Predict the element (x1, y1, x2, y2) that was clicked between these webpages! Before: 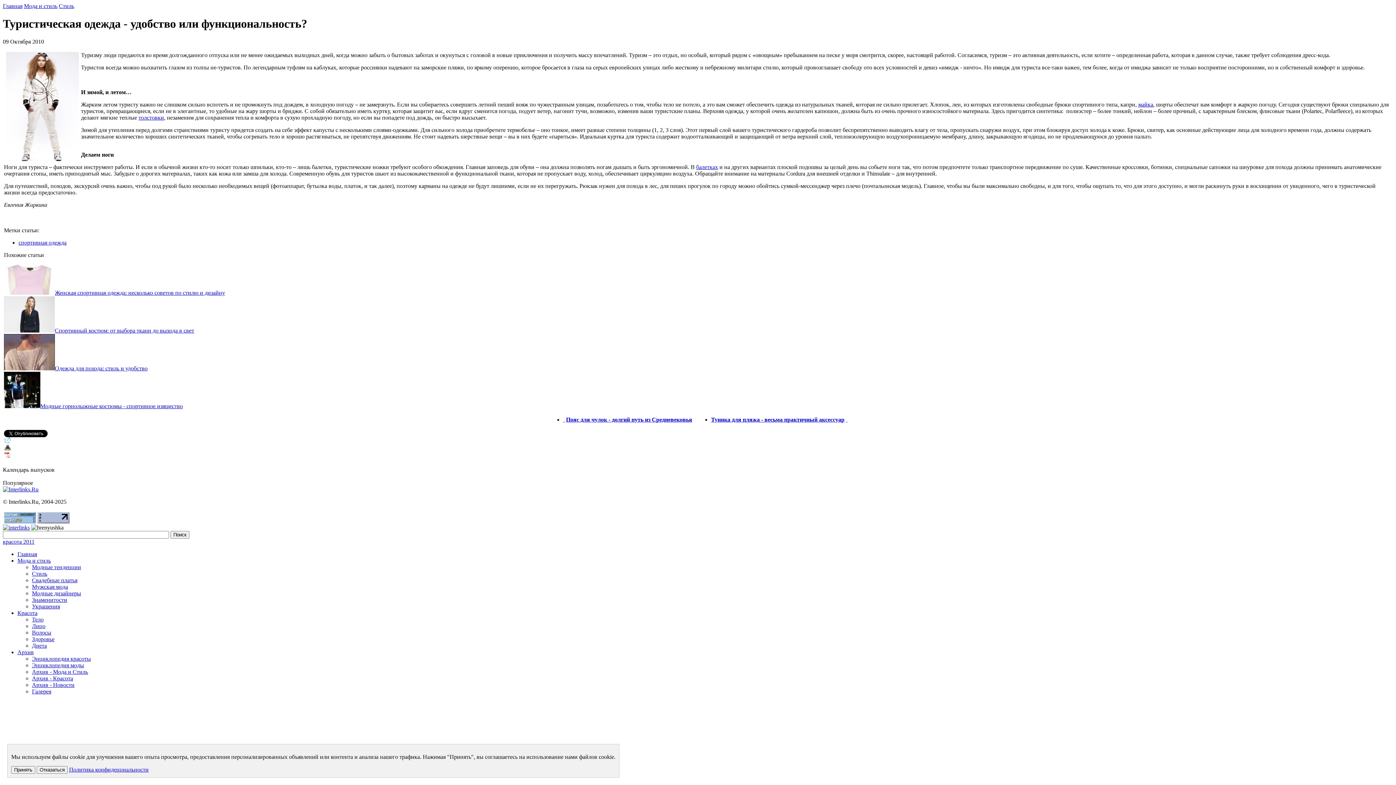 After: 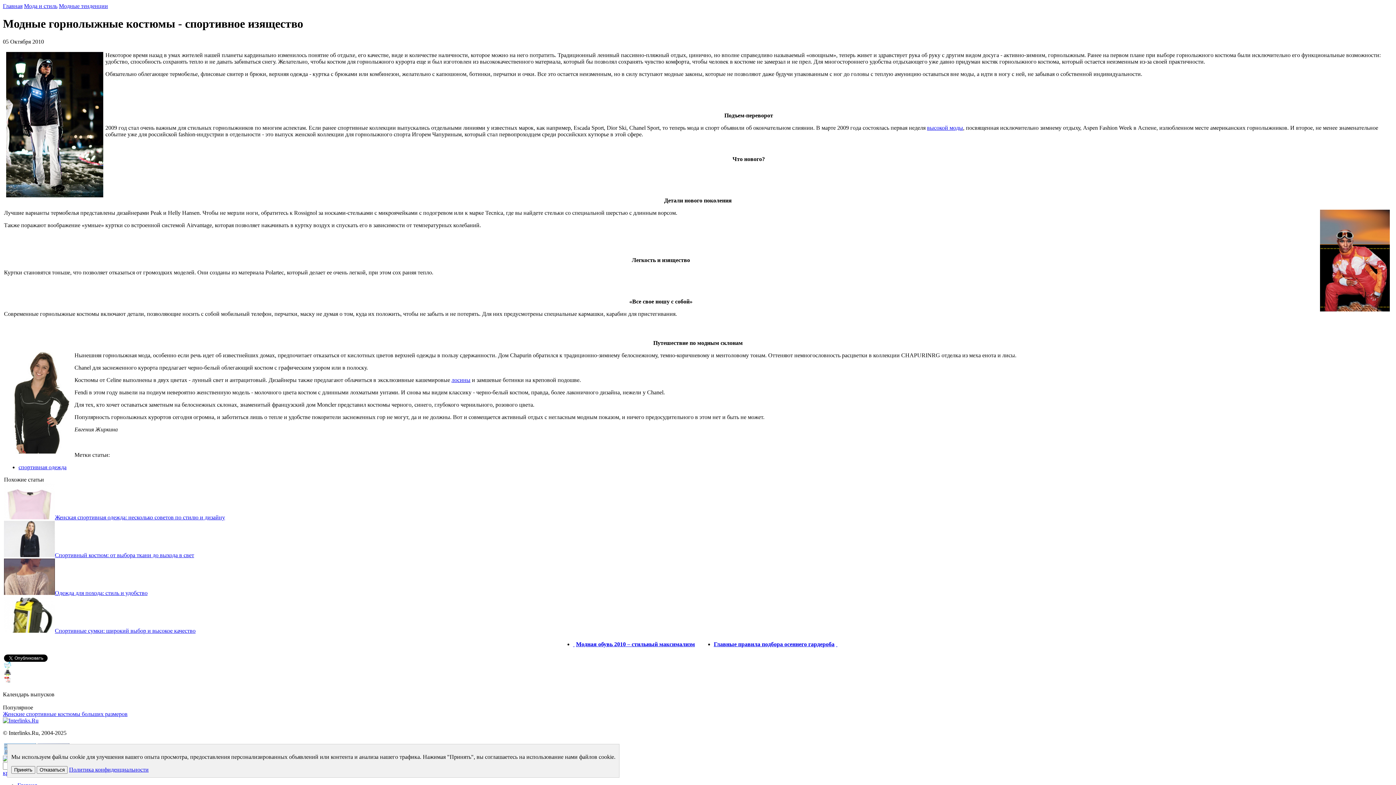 Action: label: Модные горнолыжные костюмы - спортивное изящество bbox: (40, 403, 182, 409)